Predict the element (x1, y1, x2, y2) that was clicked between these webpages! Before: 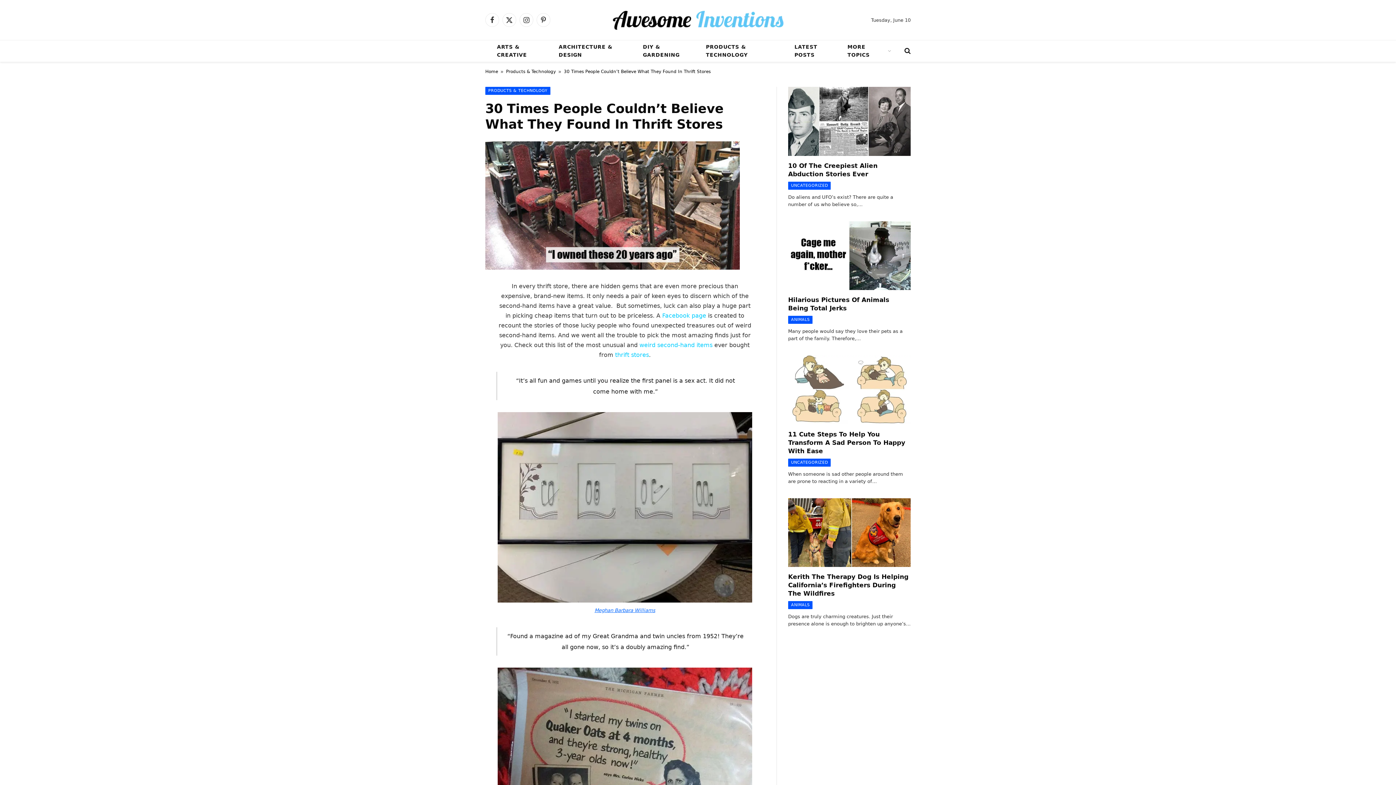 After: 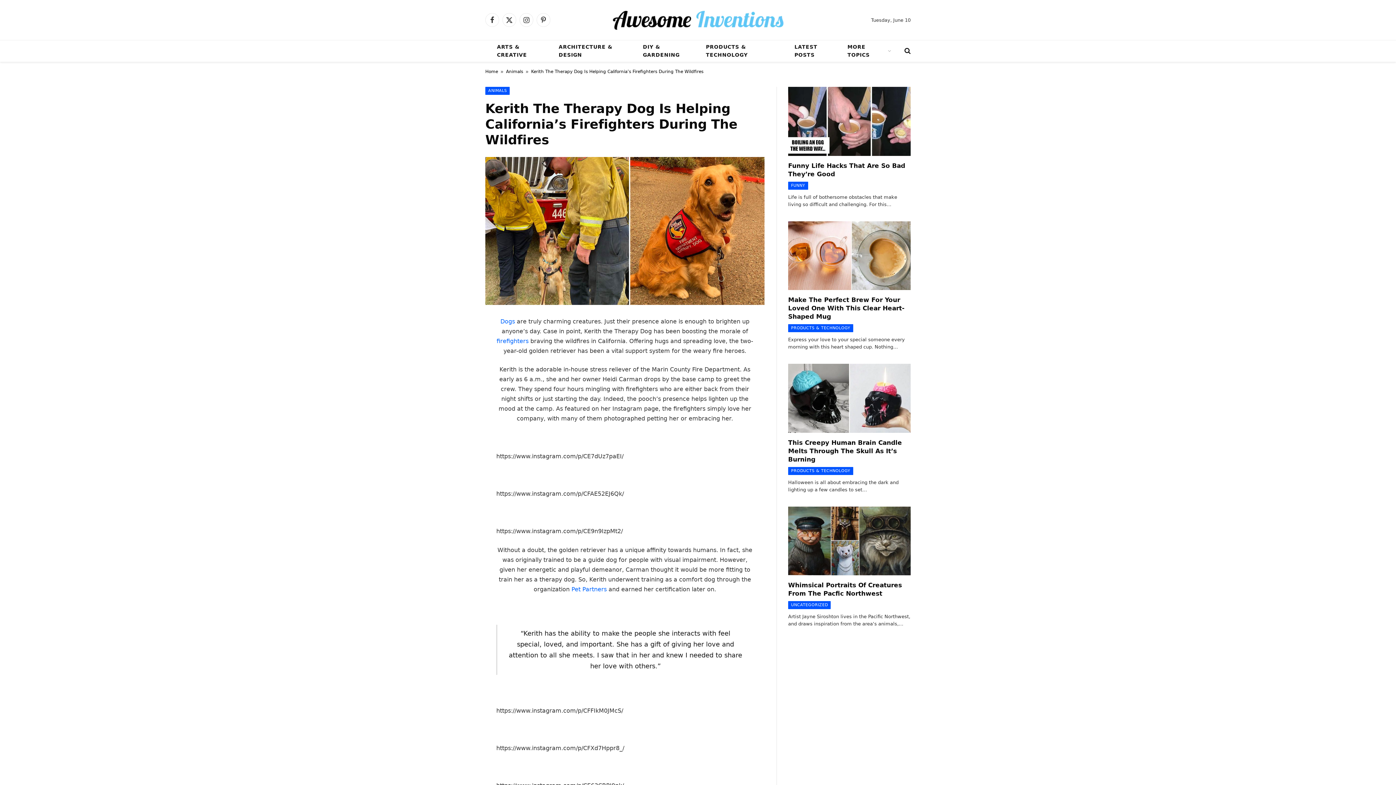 Action: bbox: (788, 573, 910, 598) label: Kerith The Therapy Dog Is Helping California’s Firefighters During The Wildfires